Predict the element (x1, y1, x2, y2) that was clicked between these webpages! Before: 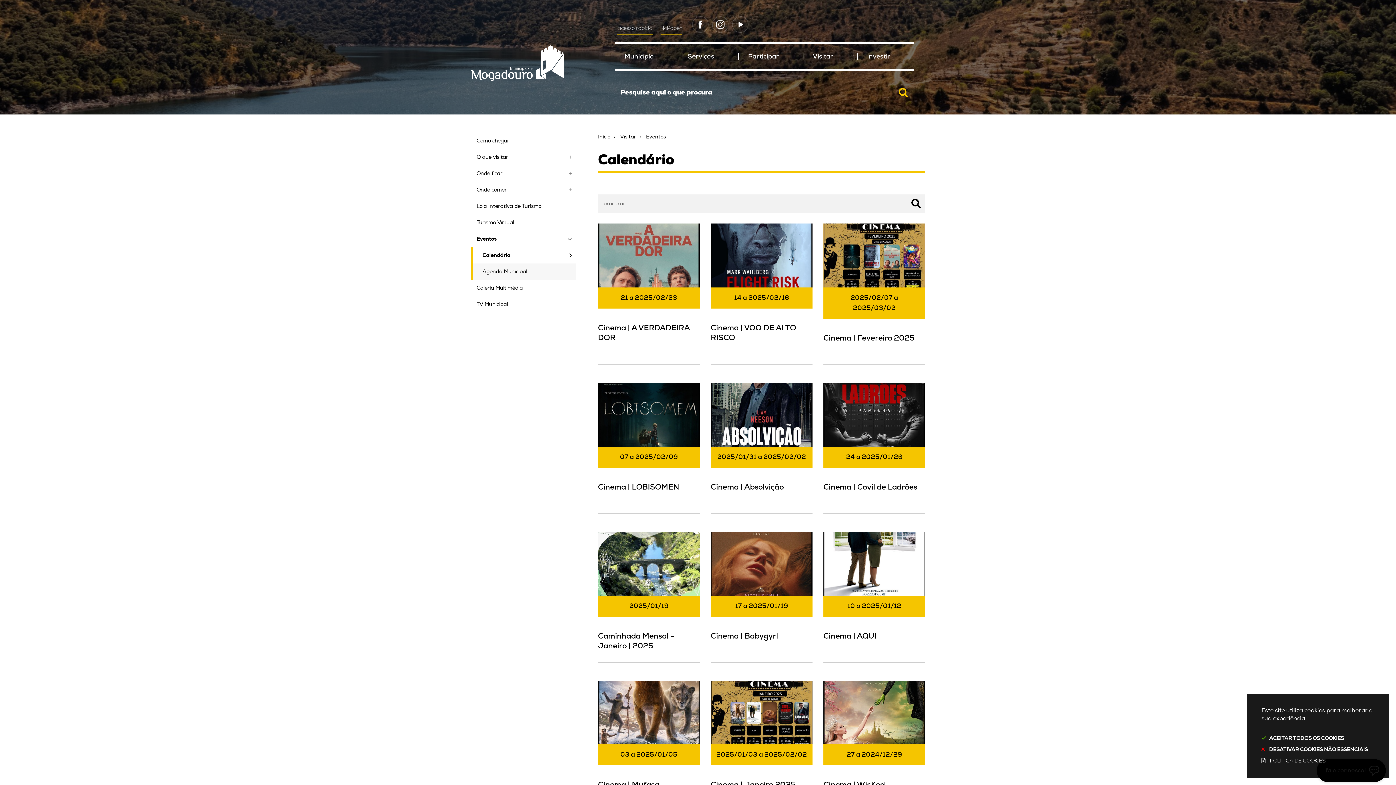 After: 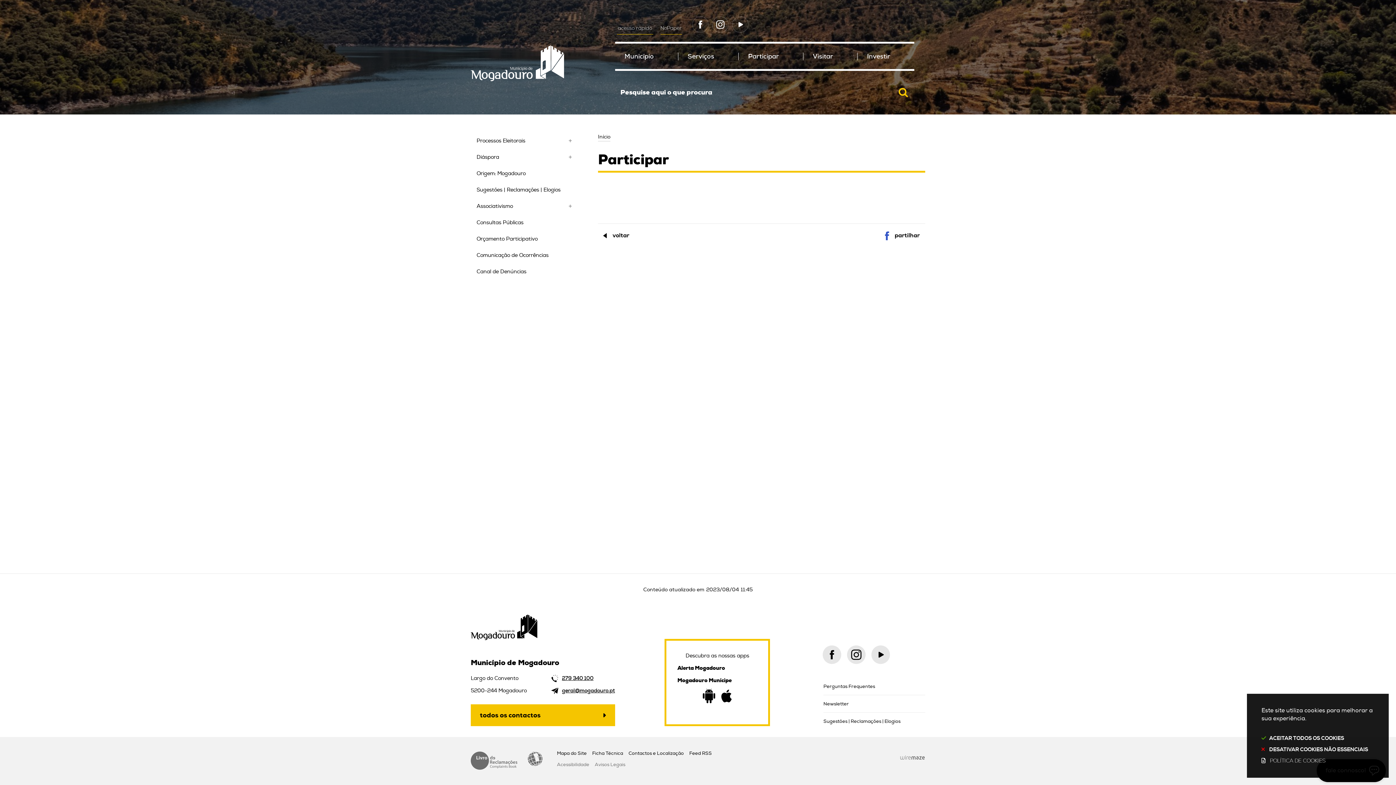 Action: label: Participar bbox: (738, 52, 803, 60)